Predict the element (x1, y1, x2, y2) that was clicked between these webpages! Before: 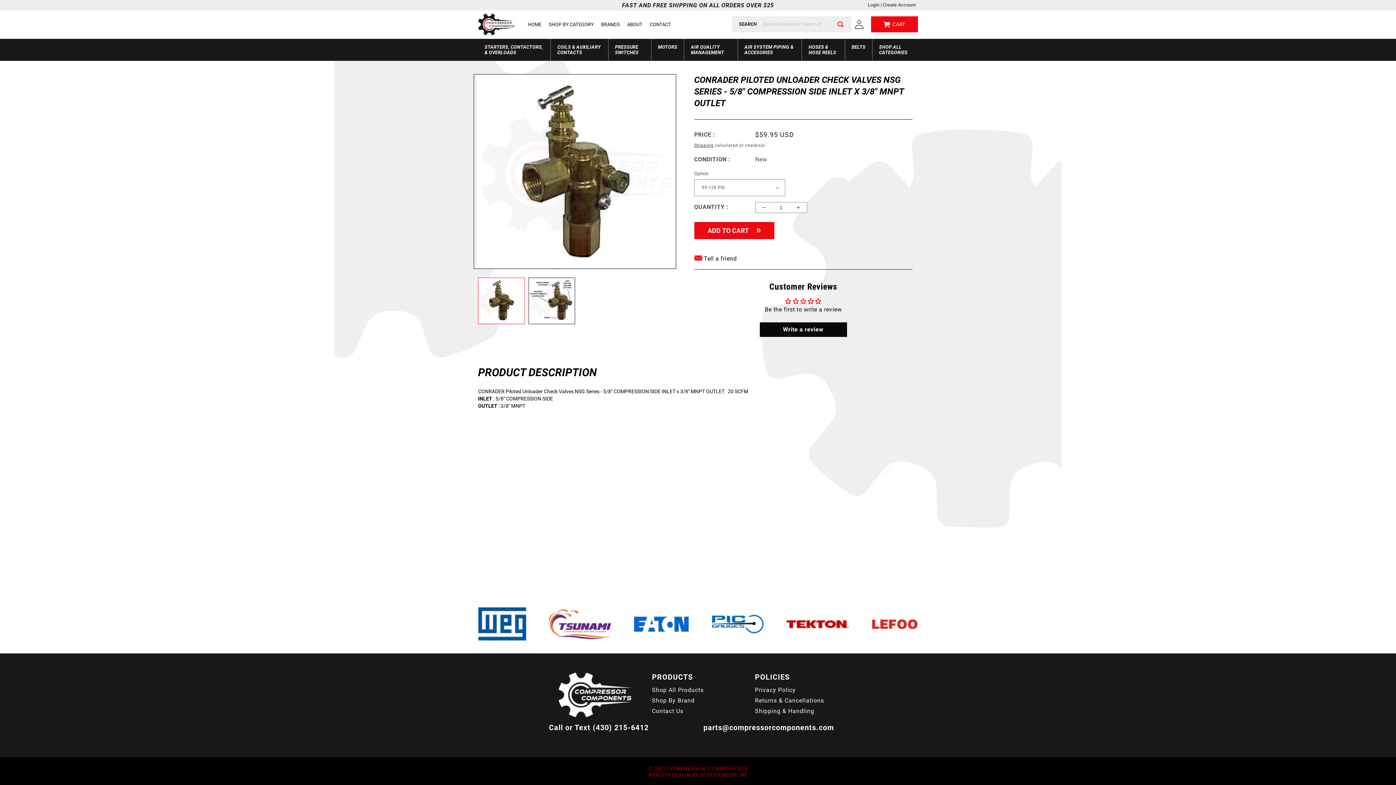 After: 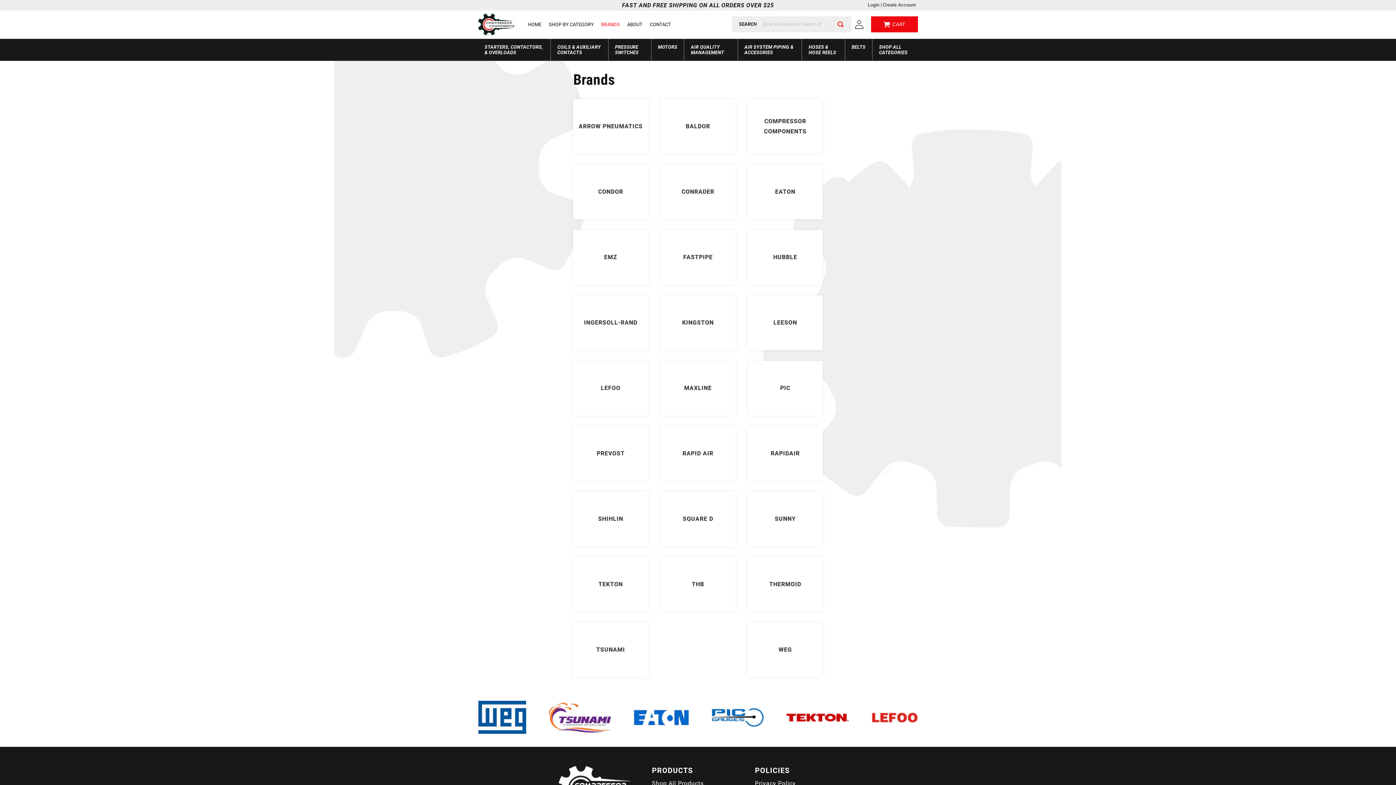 Action: label: BRANDS bbox: (597, 21, 623, 27)